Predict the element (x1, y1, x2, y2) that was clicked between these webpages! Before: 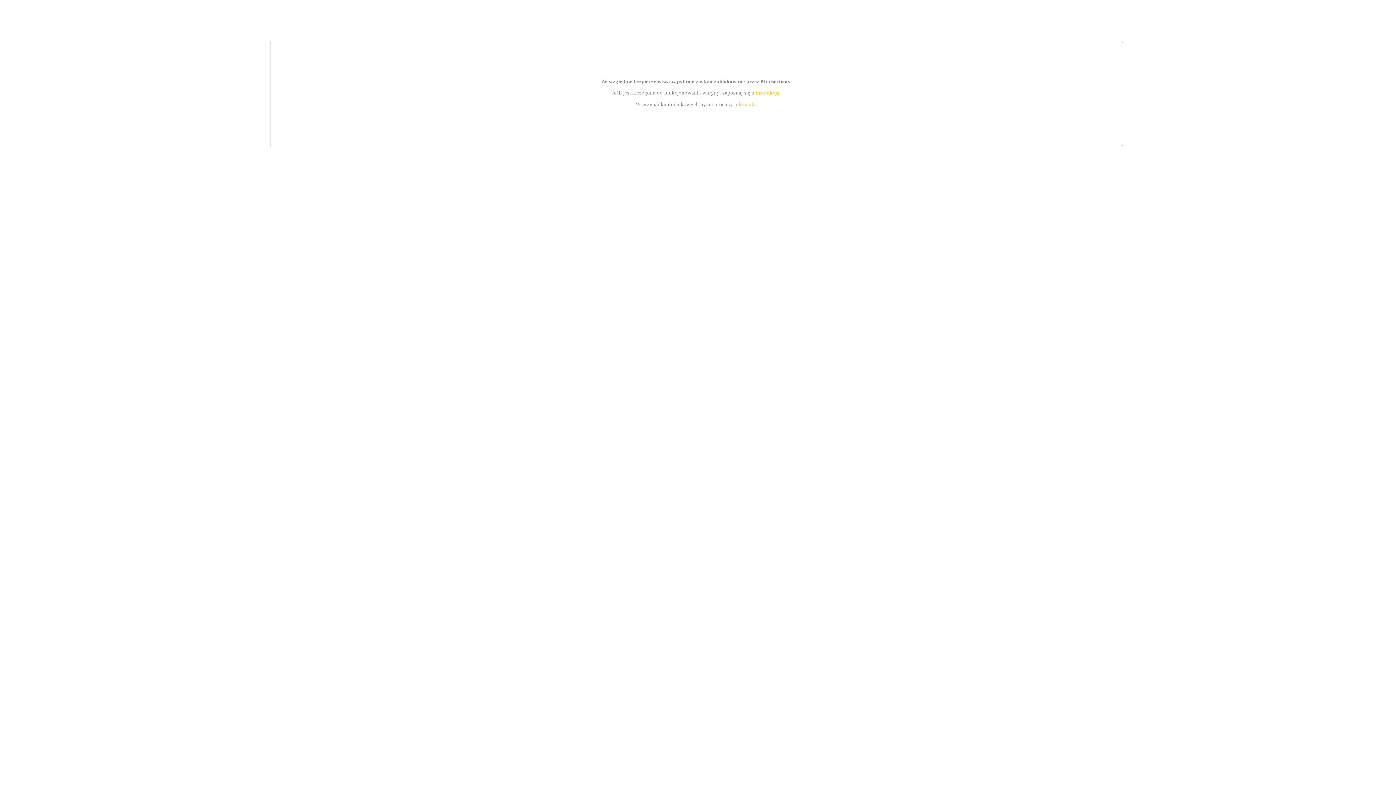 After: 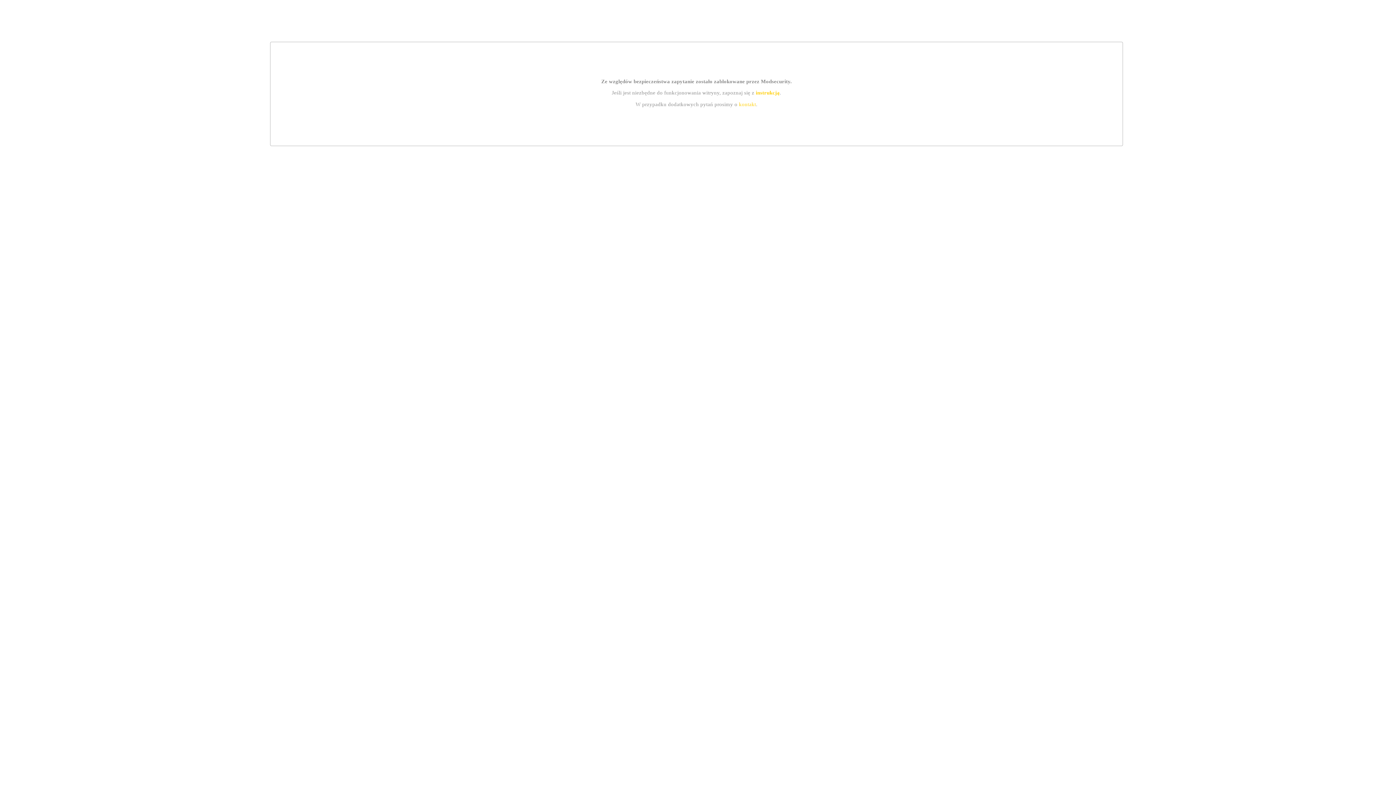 Action: label: kontakt bbox: (739, 101, 756, 107)